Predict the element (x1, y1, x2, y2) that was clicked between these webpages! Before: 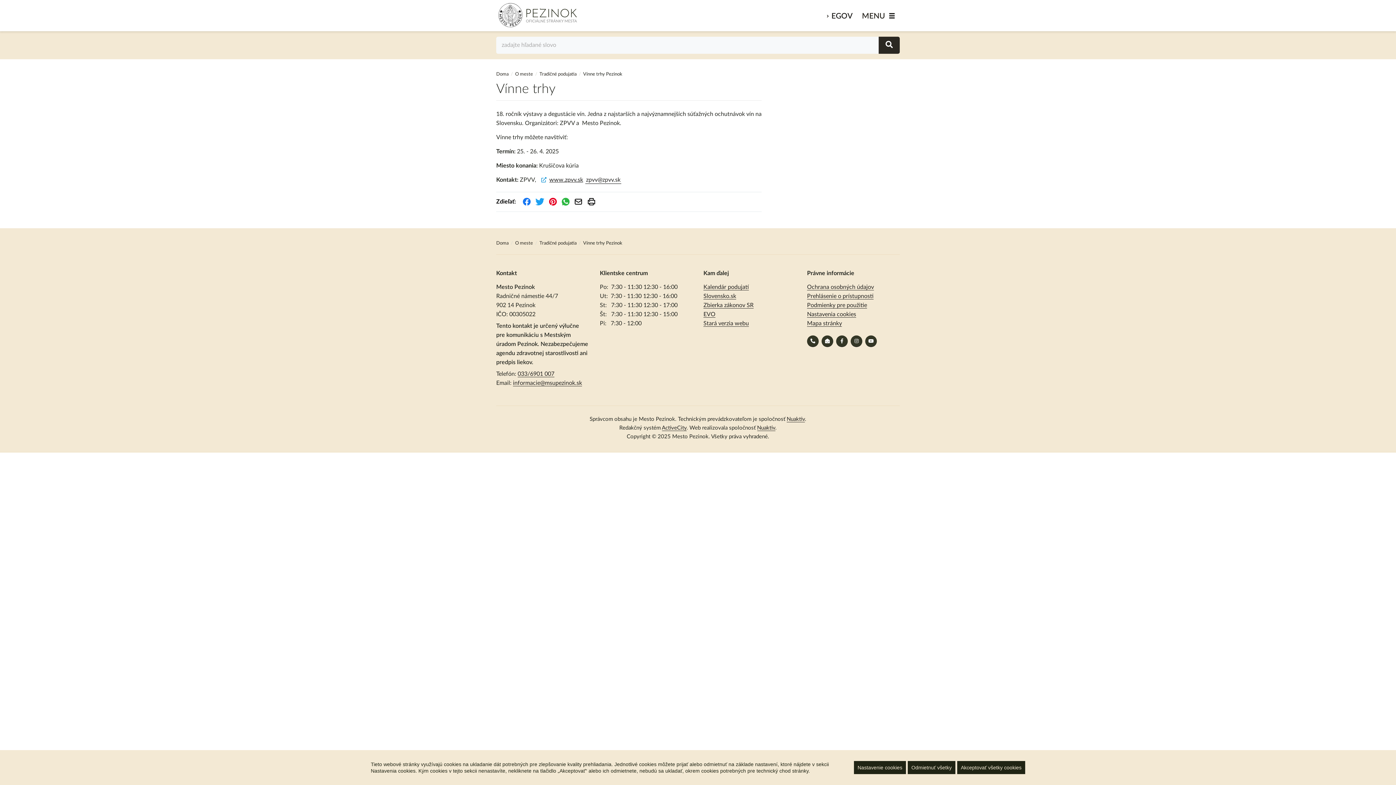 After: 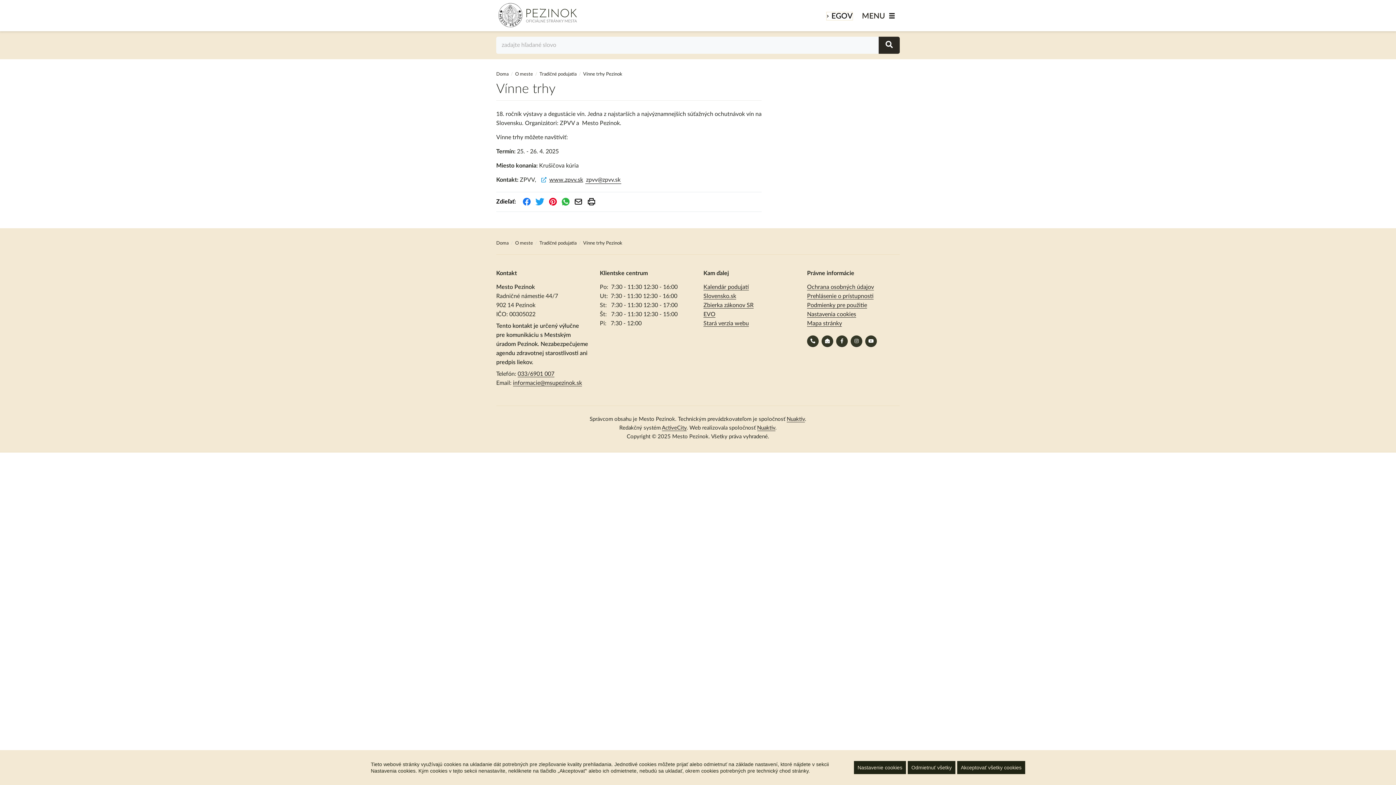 Action: bbox: (826, 12, 852, 20) label: EGOV